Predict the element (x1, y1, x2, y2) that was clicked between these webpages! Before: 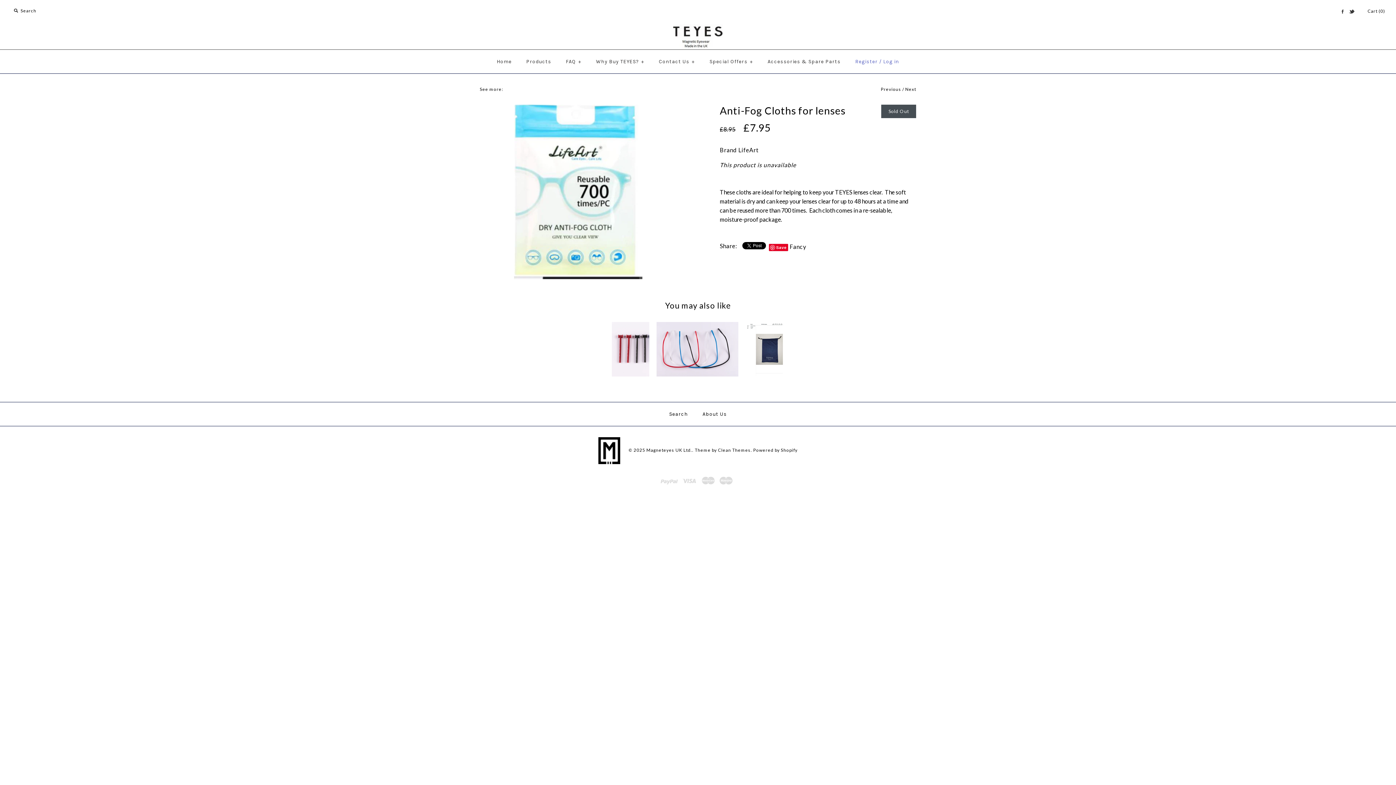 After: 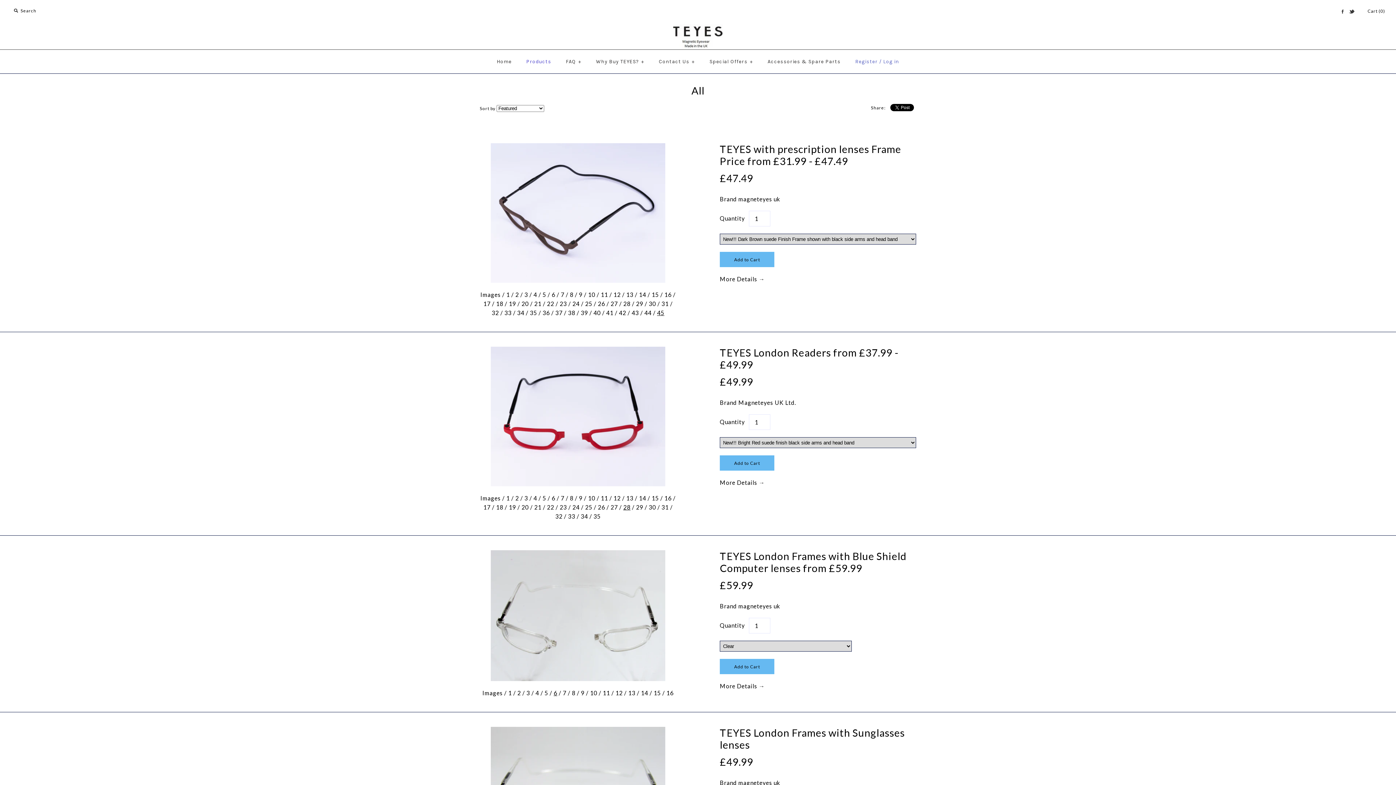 Action: label: Products bbox: (519, 51, 558, 71)